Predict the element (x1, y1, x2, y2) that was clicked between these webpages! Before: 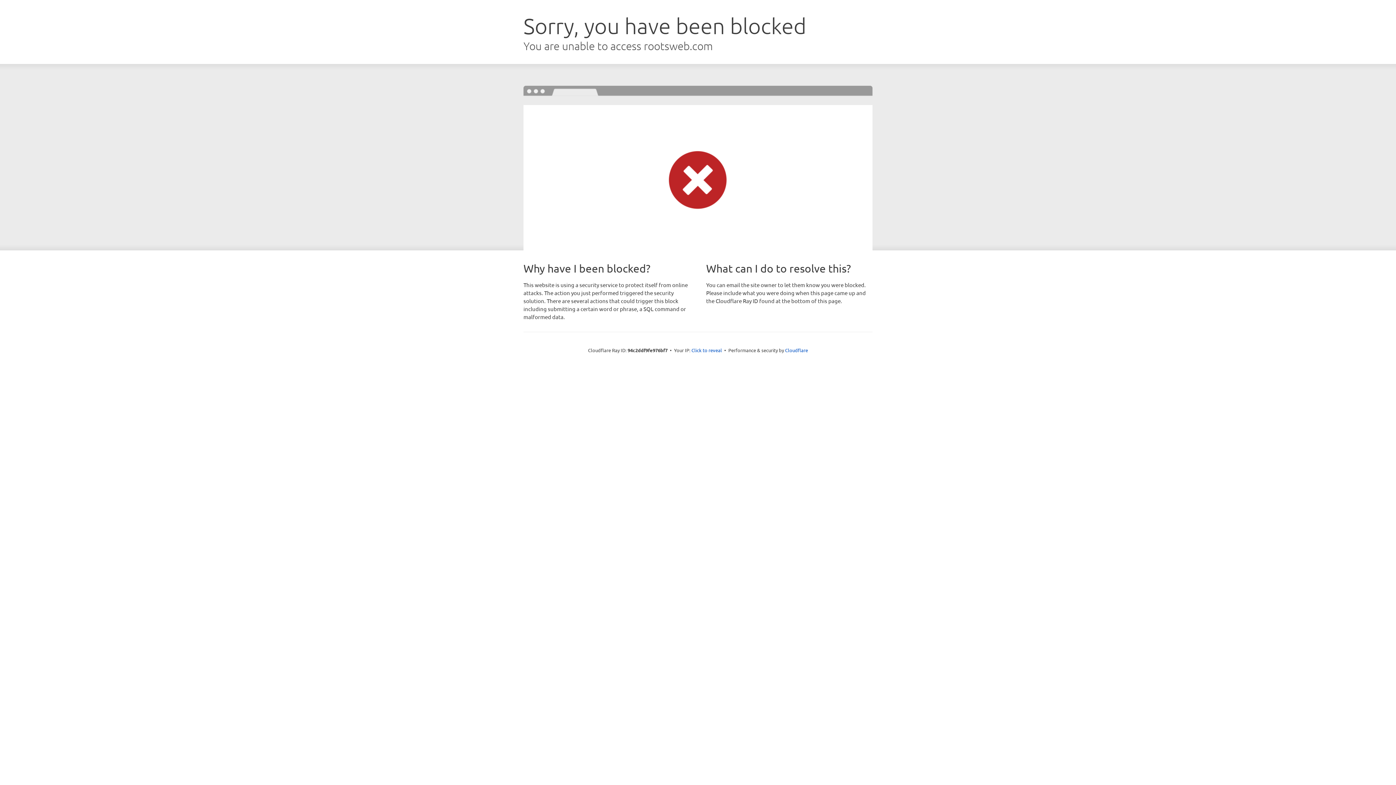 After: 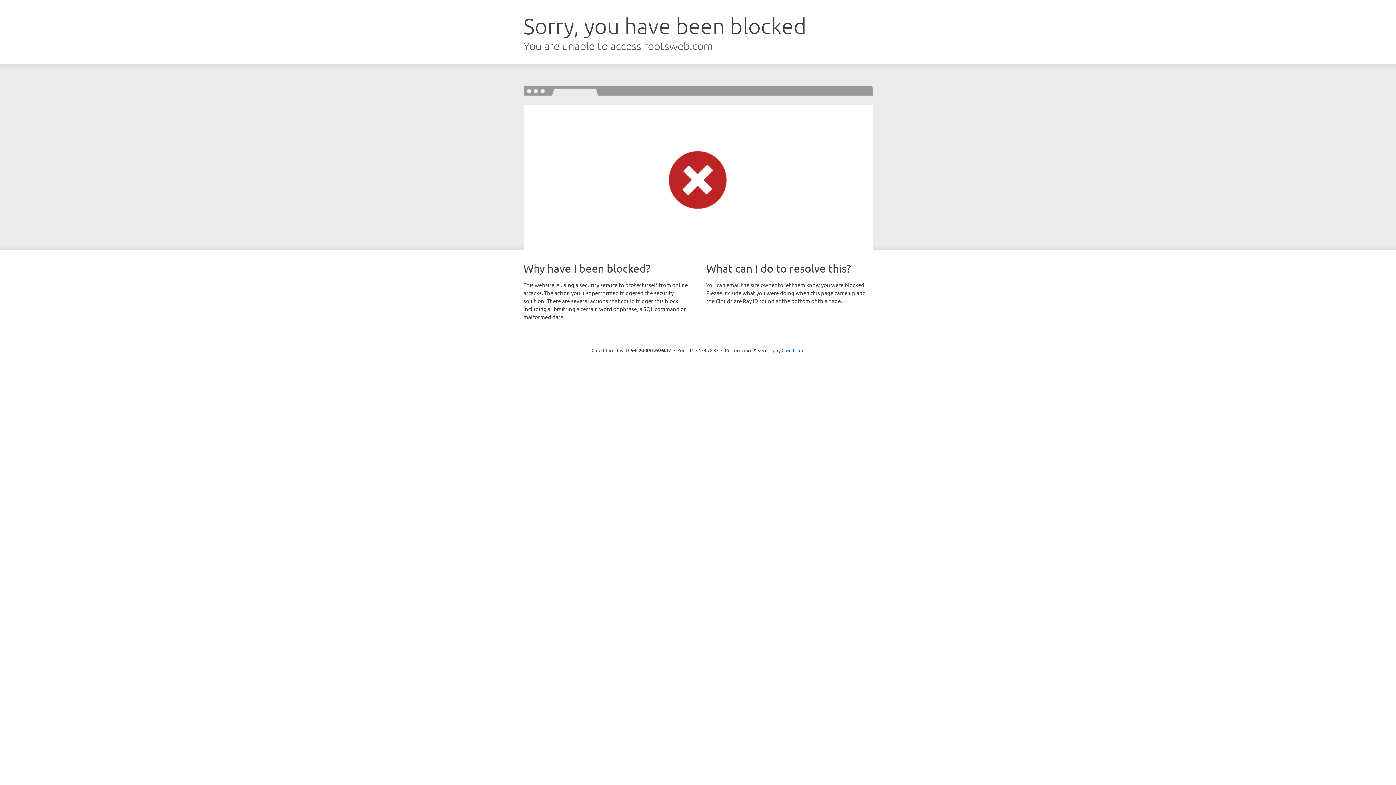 Action: label: Click to reveal bbox: (691, 346, 722, 353)